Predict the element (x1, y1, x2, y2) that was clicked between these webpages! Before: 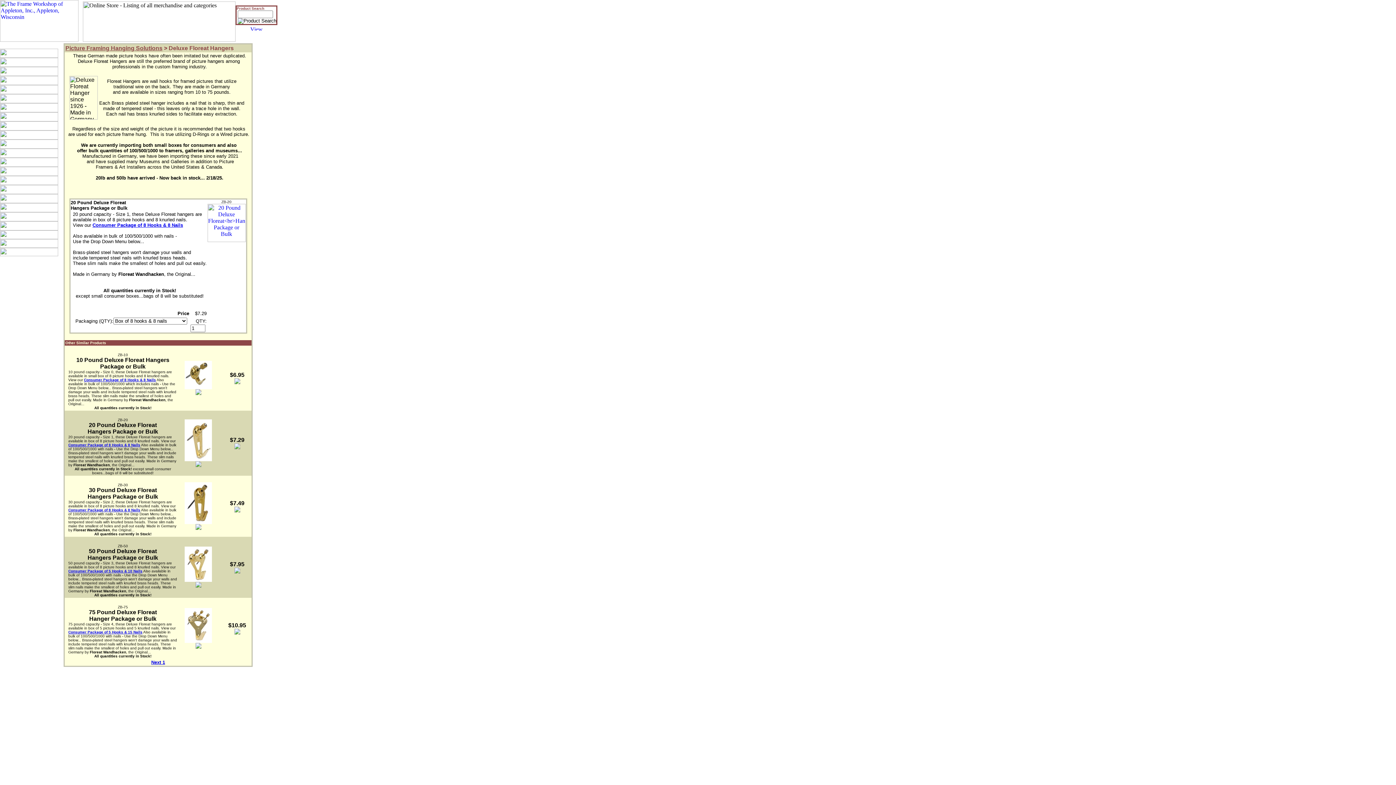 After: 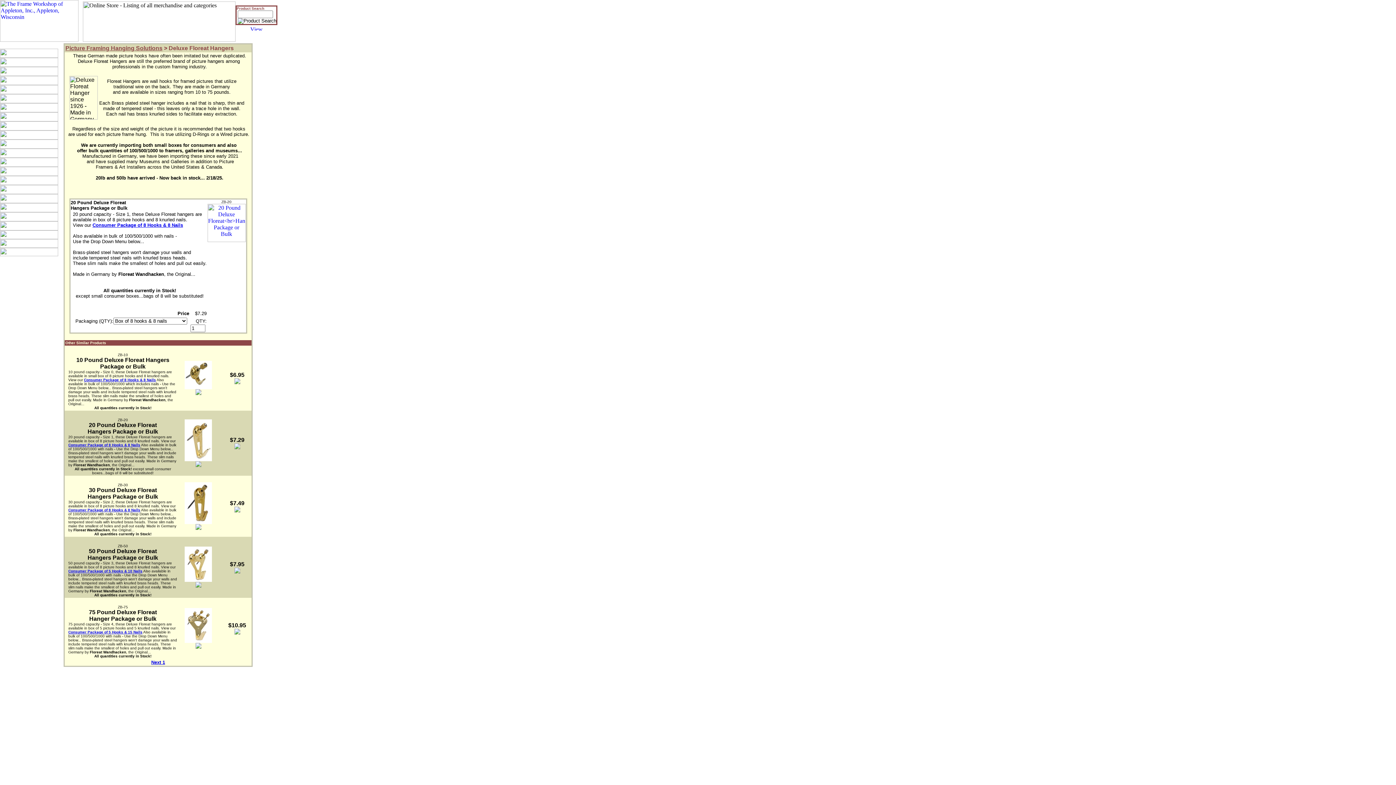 Action: bbox: (184, 456, 212, 462)